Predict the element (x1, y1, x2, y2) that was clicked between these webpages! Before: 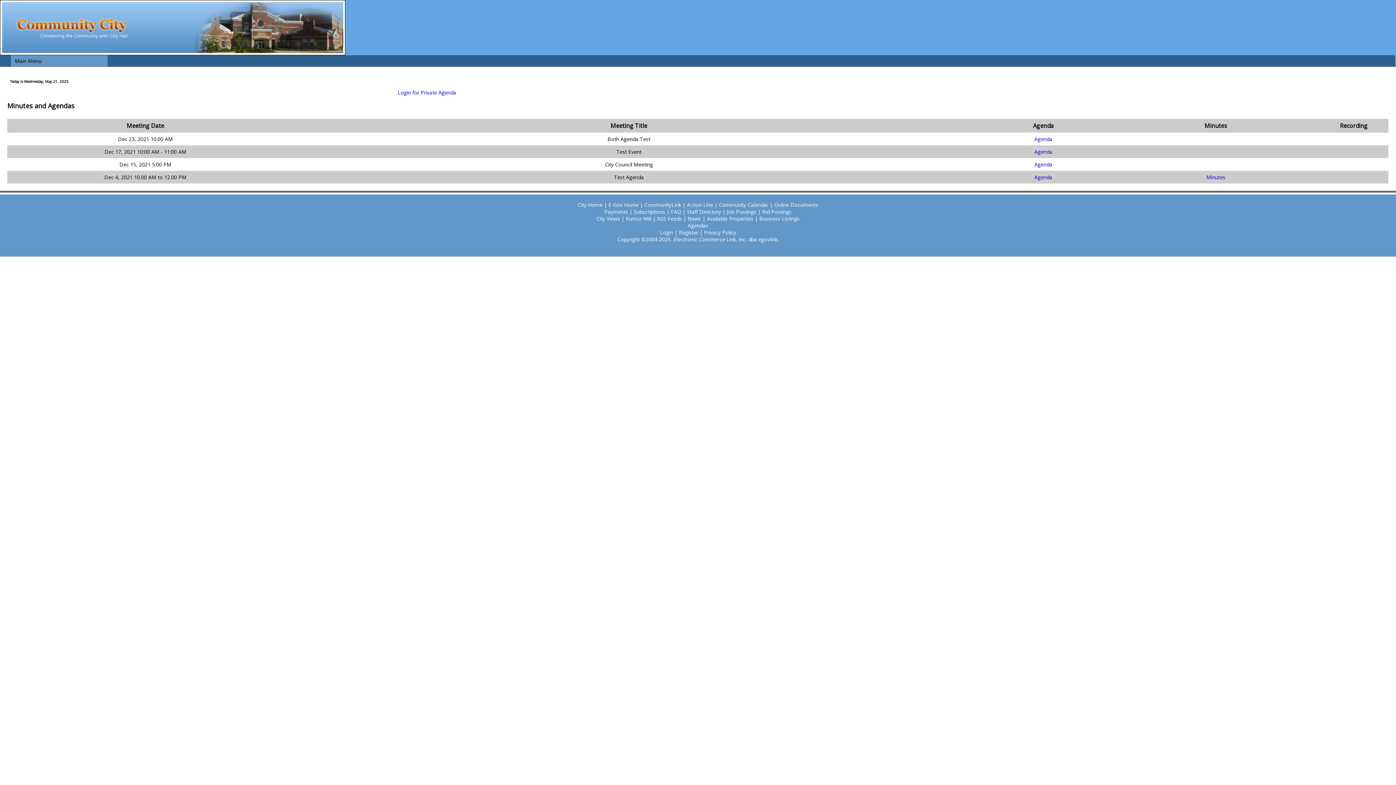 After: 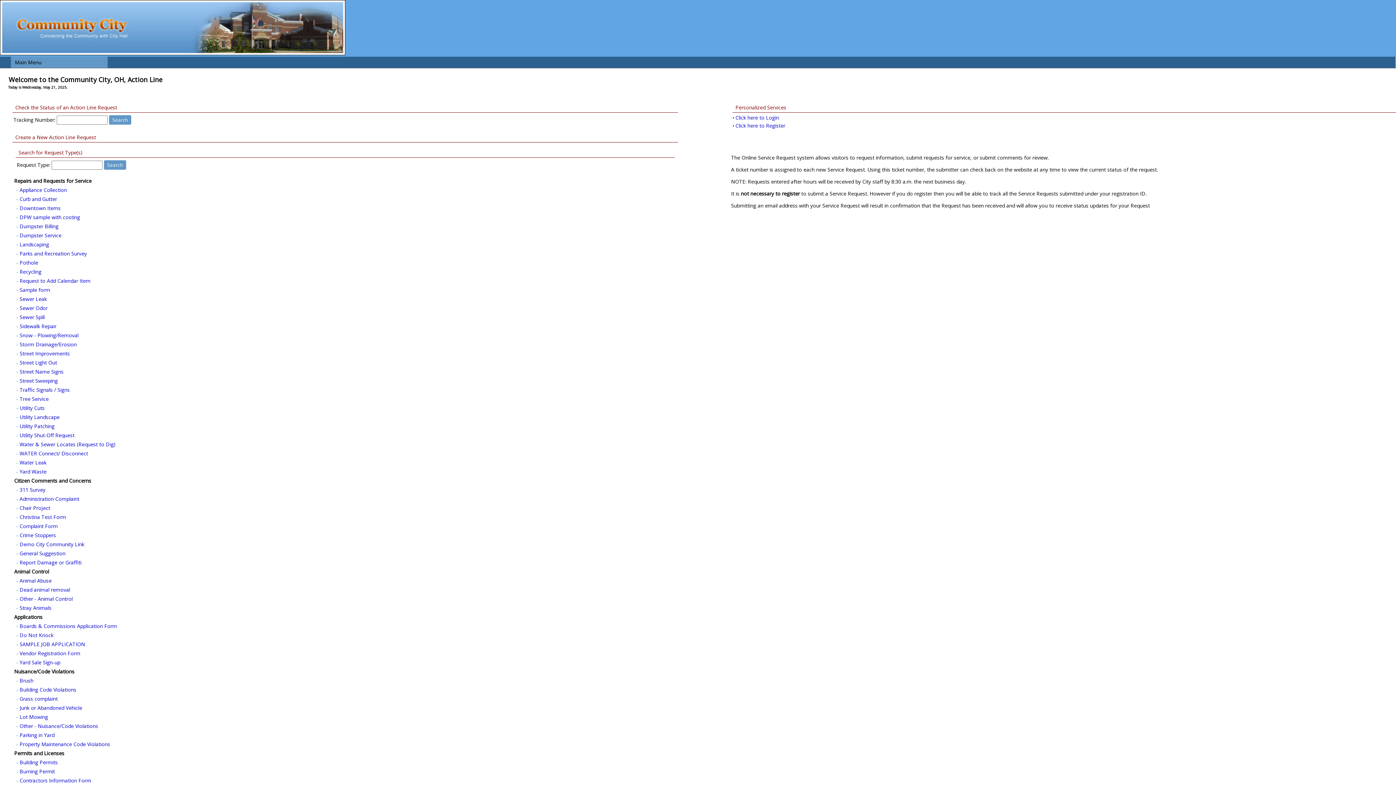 Action: label: Action Line bbox: (687, 201, 713, 208)